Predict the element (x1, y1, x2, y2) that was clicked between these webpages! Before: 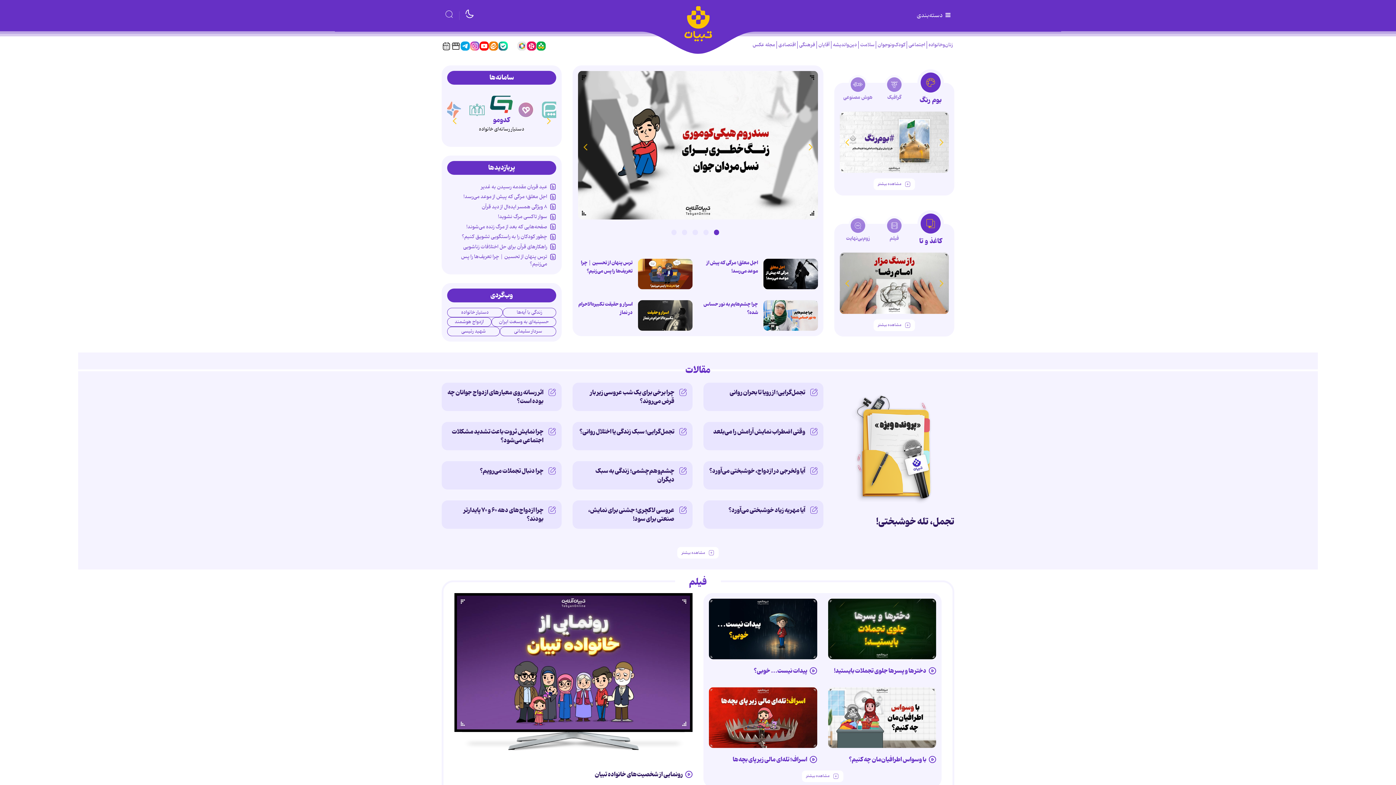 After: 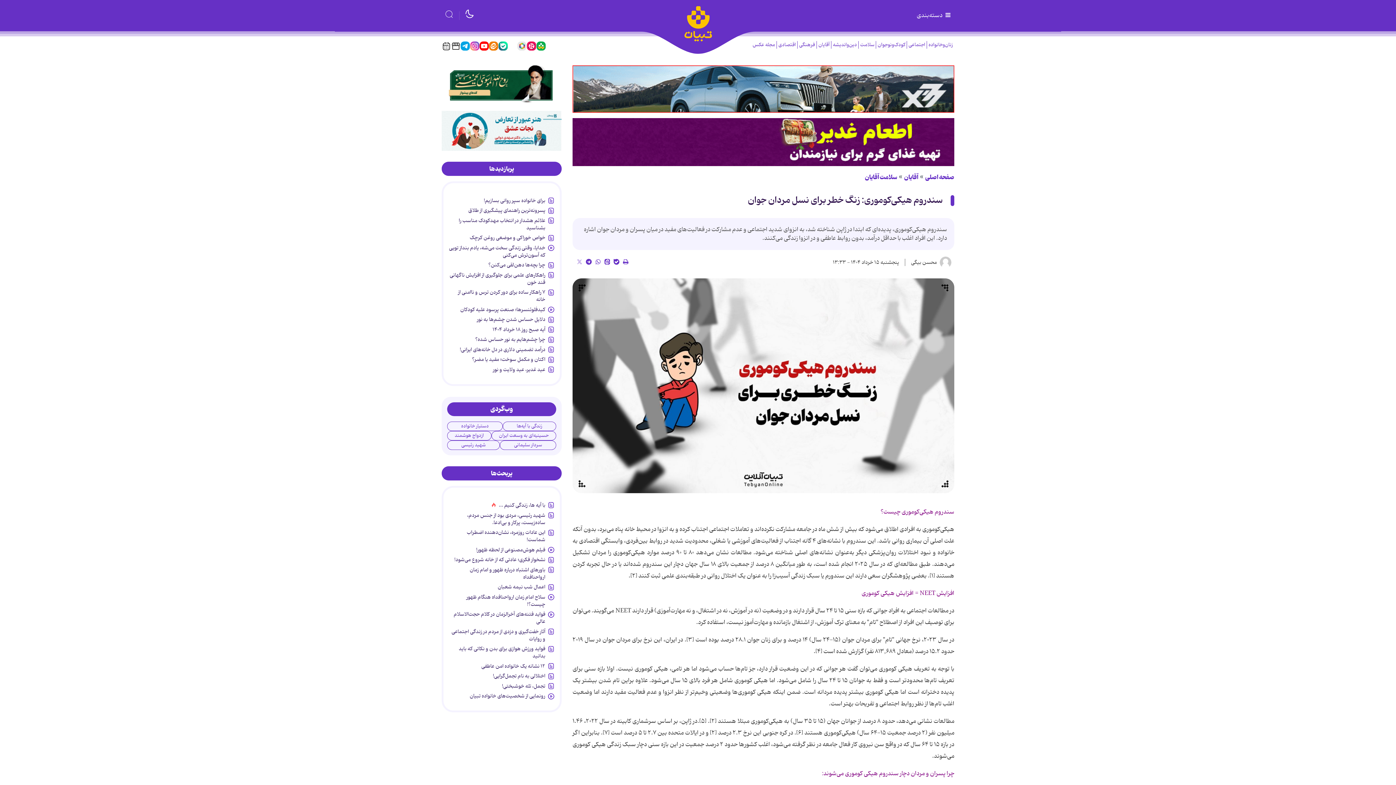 Action: bbox: (578, 70, 818, 219)